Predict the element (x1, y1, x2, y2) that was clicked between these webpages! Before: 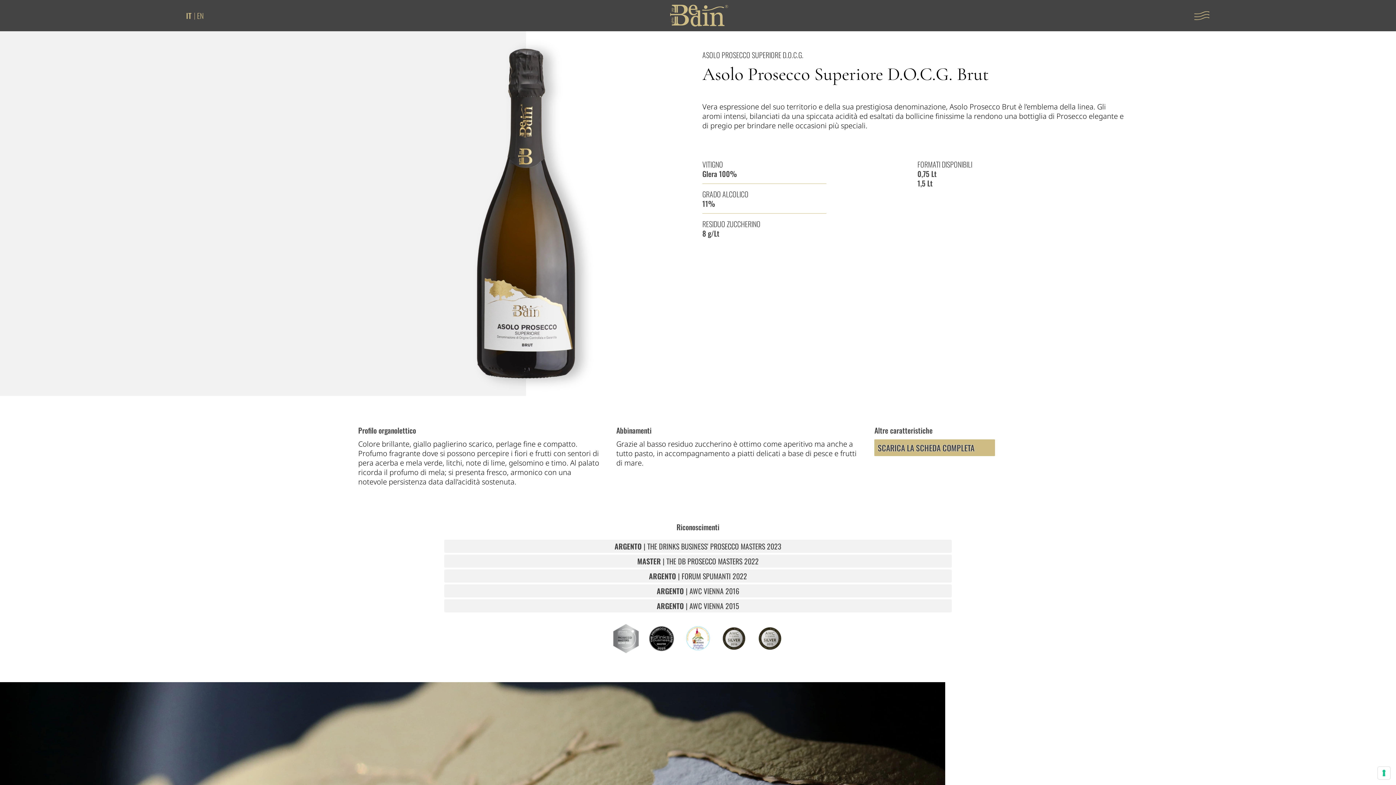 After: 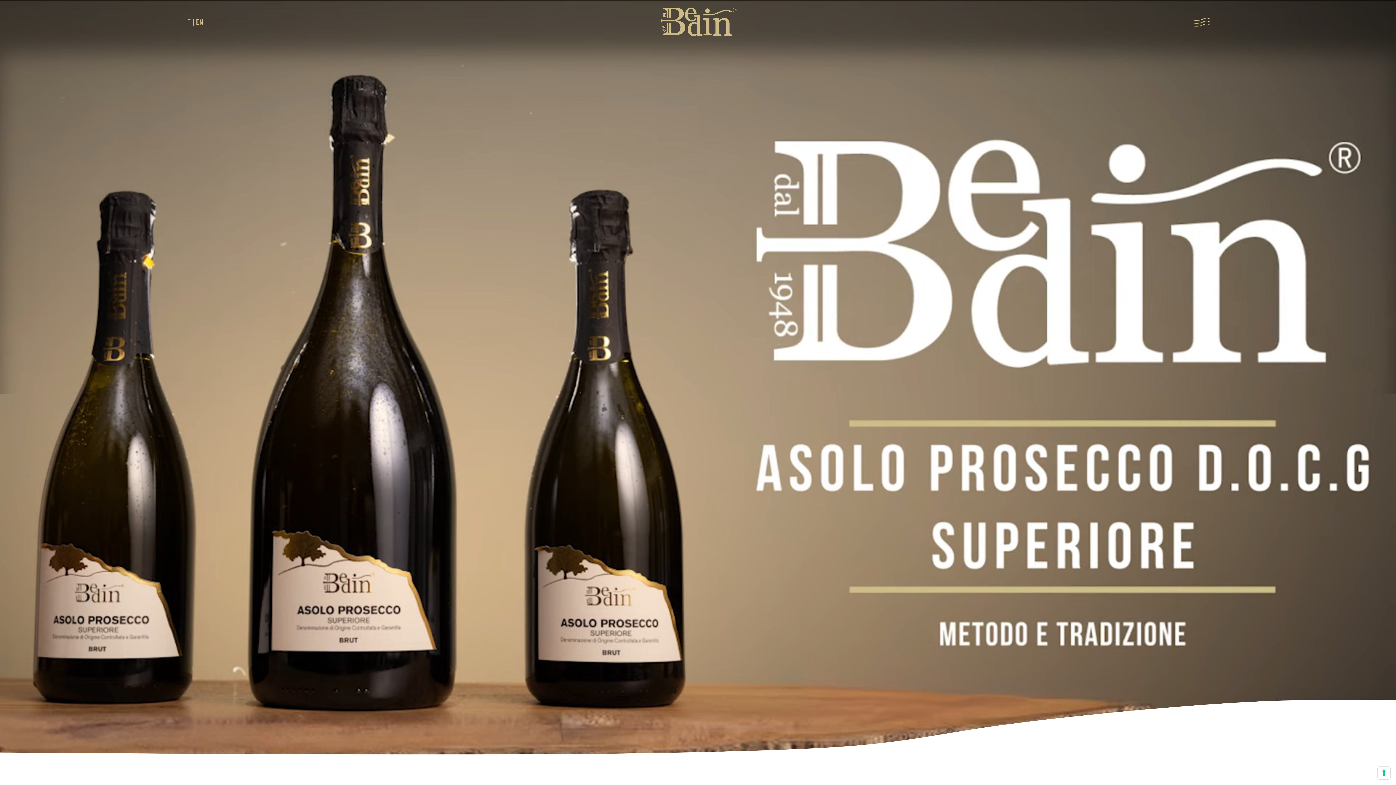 Action: bbox: (197, 10, 203, 20) label: EN